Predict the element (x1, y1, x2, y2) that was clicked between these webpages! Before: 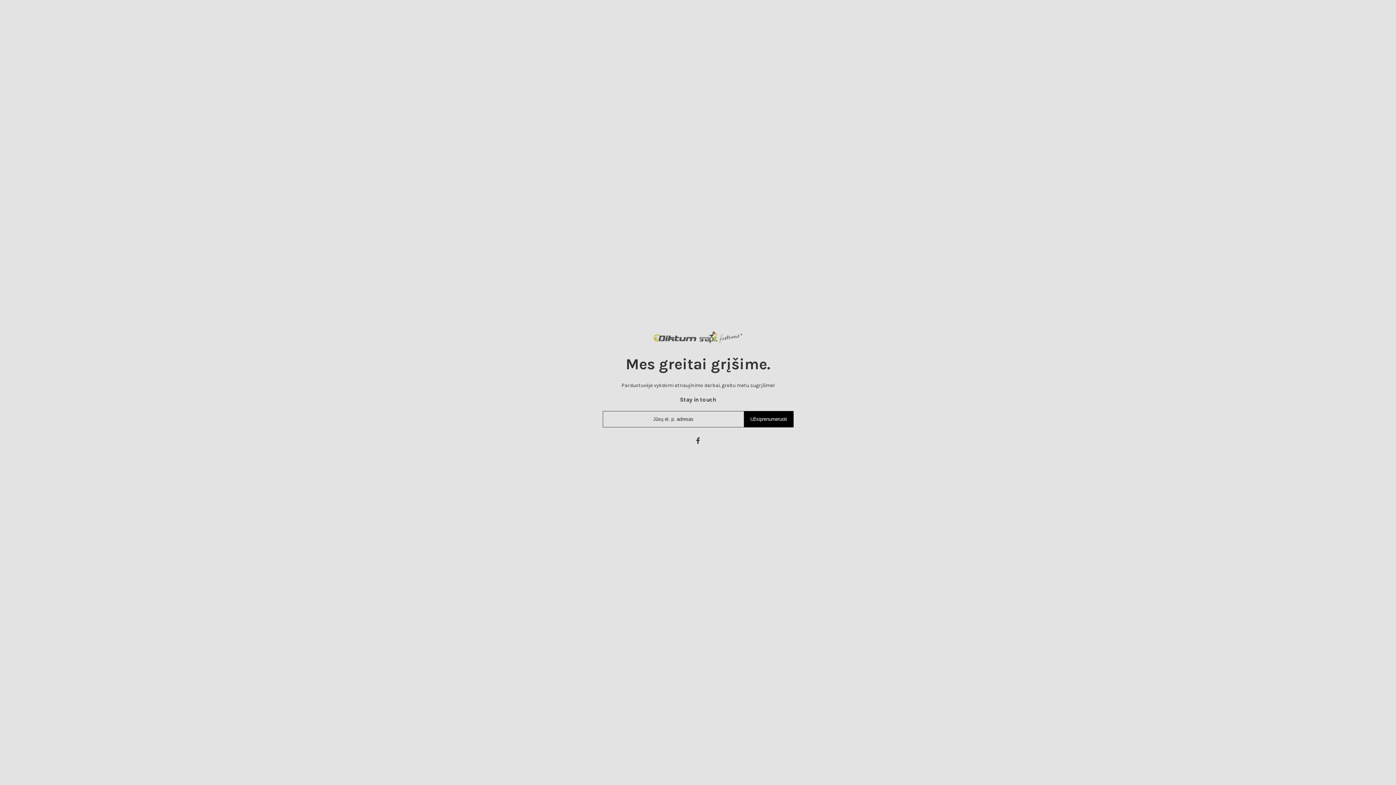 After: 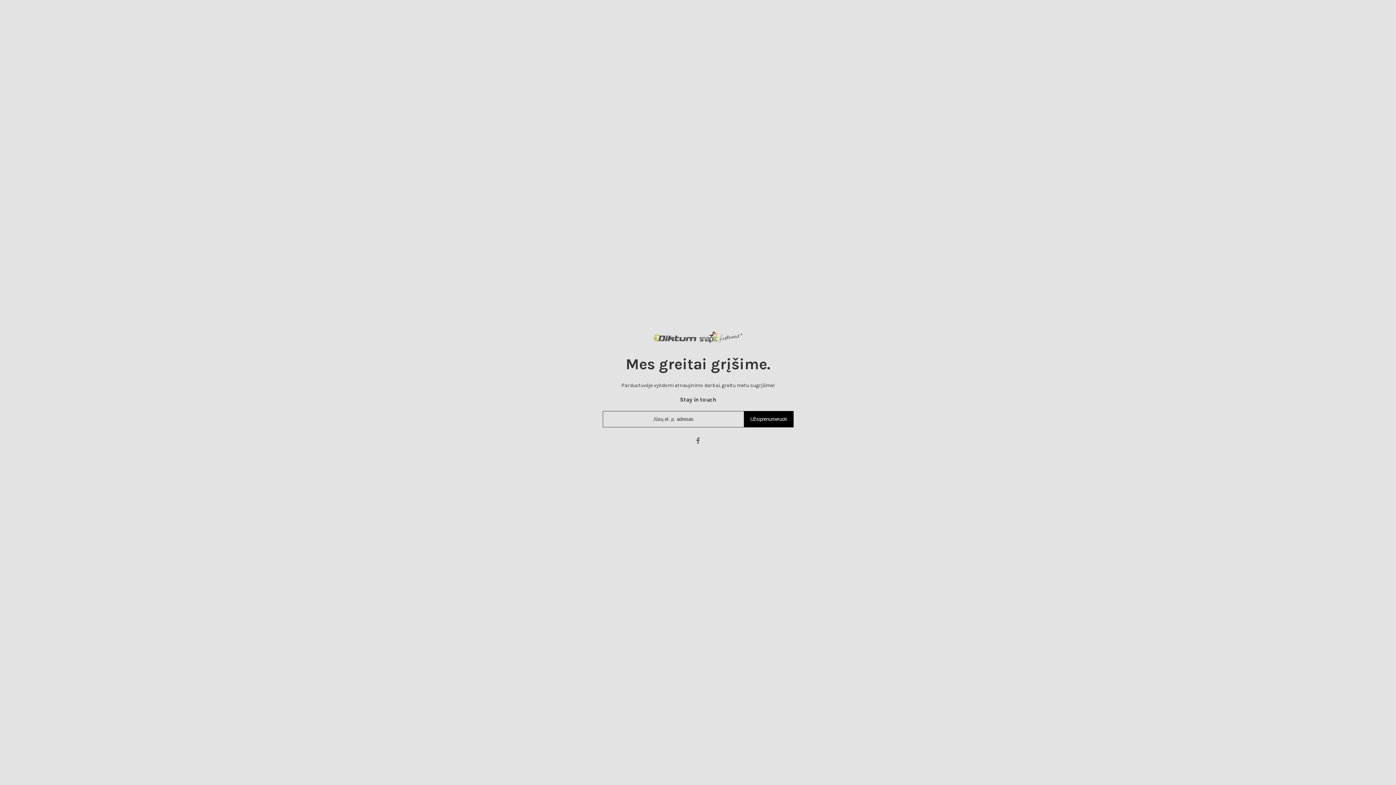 Action: bbox: (693, 437, 702, 445)